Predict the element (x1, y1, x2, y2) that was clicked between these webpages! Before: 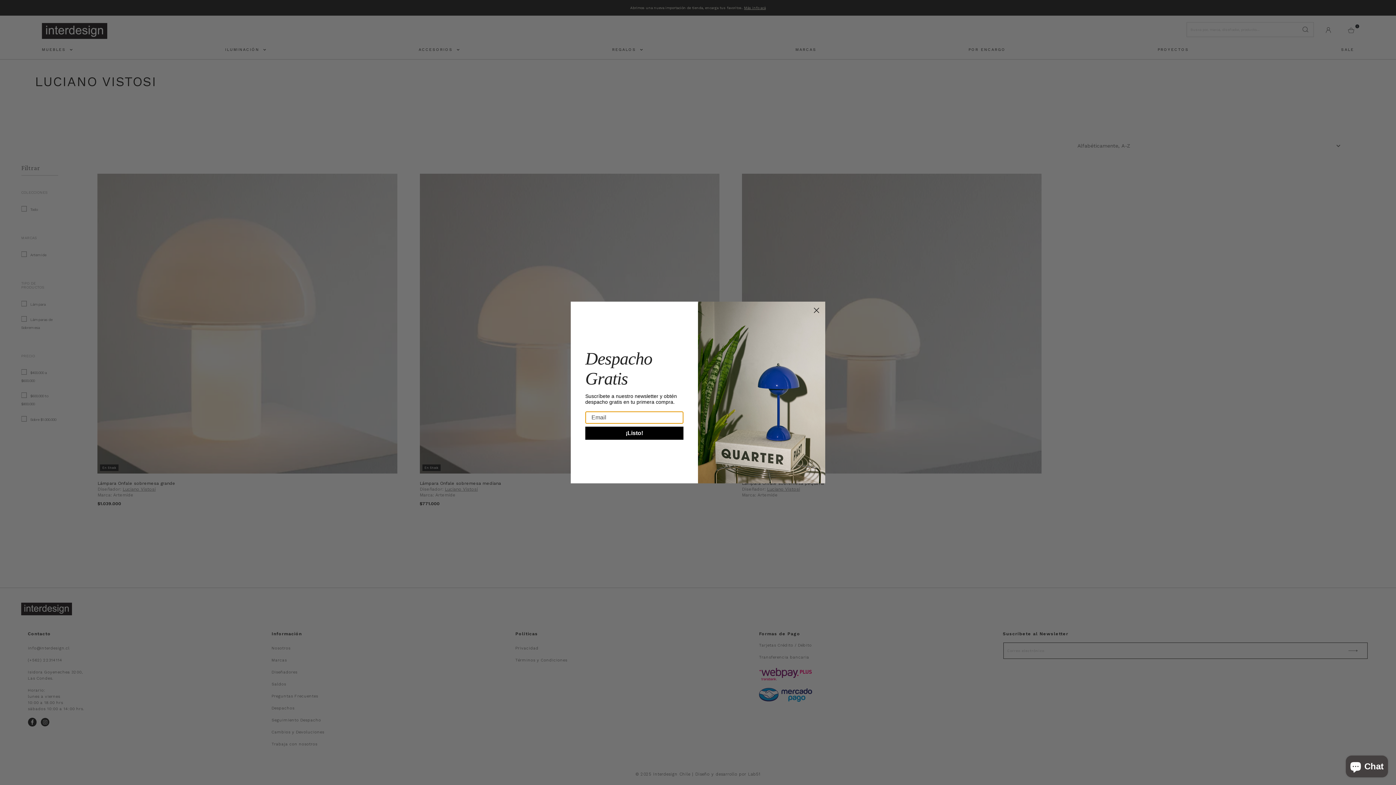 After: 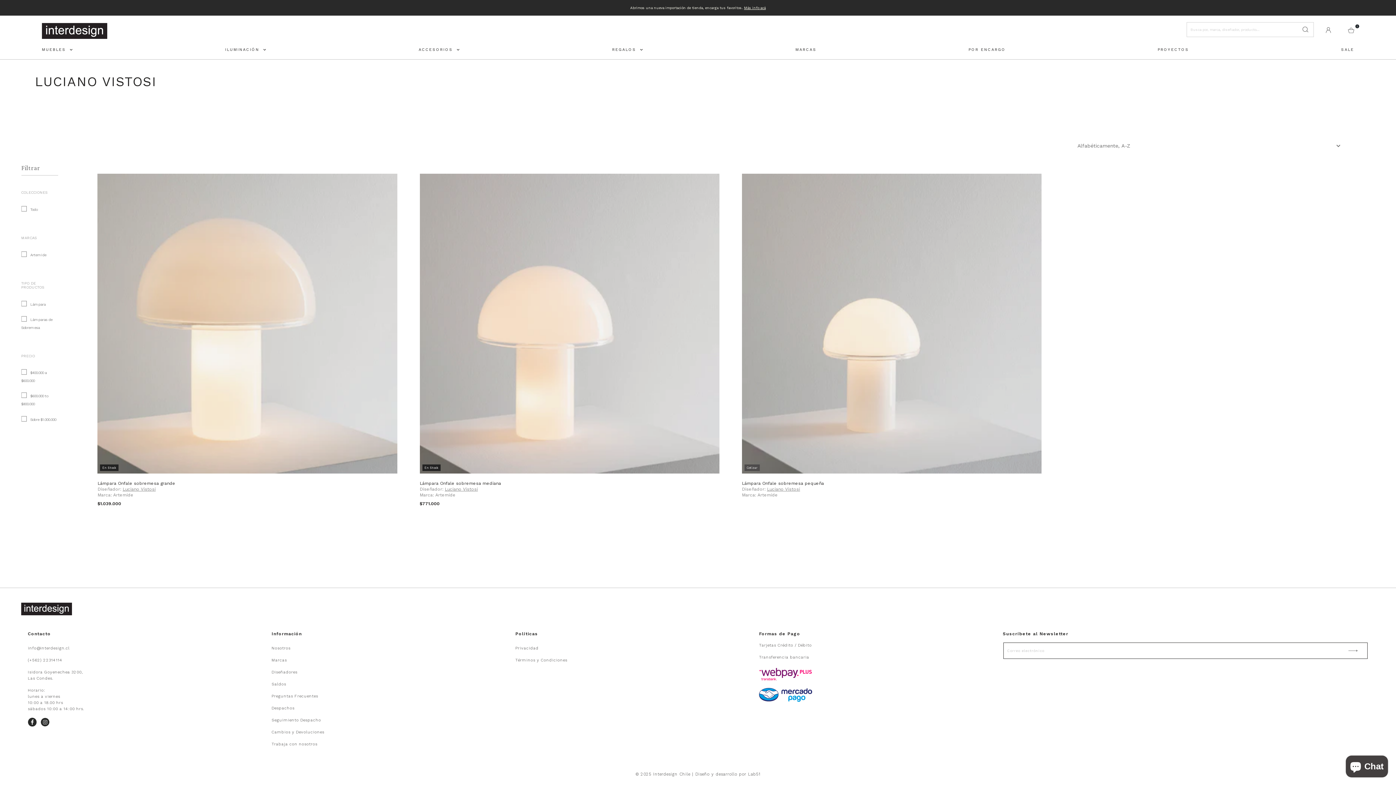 Action: label: Close dialog bbox: (810, 304, 822, 316)